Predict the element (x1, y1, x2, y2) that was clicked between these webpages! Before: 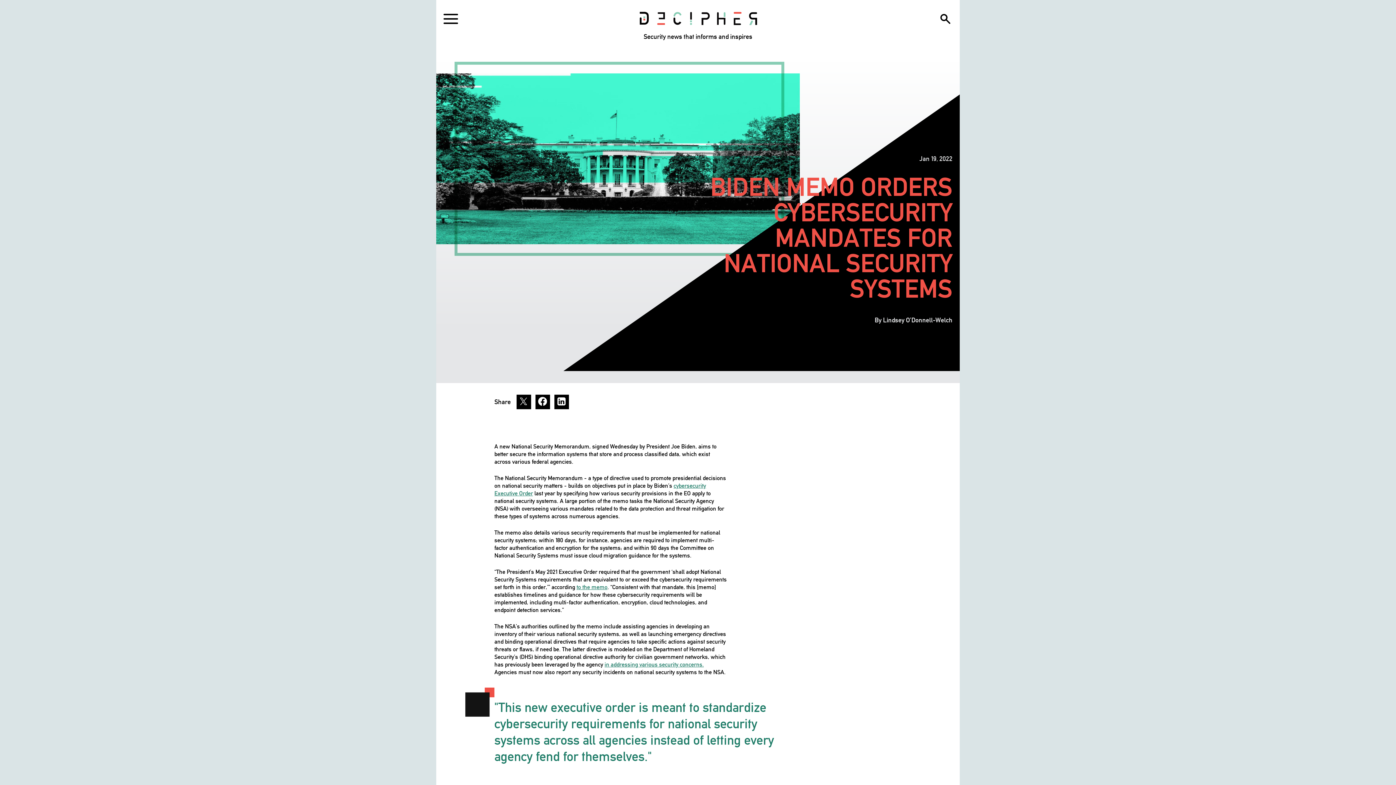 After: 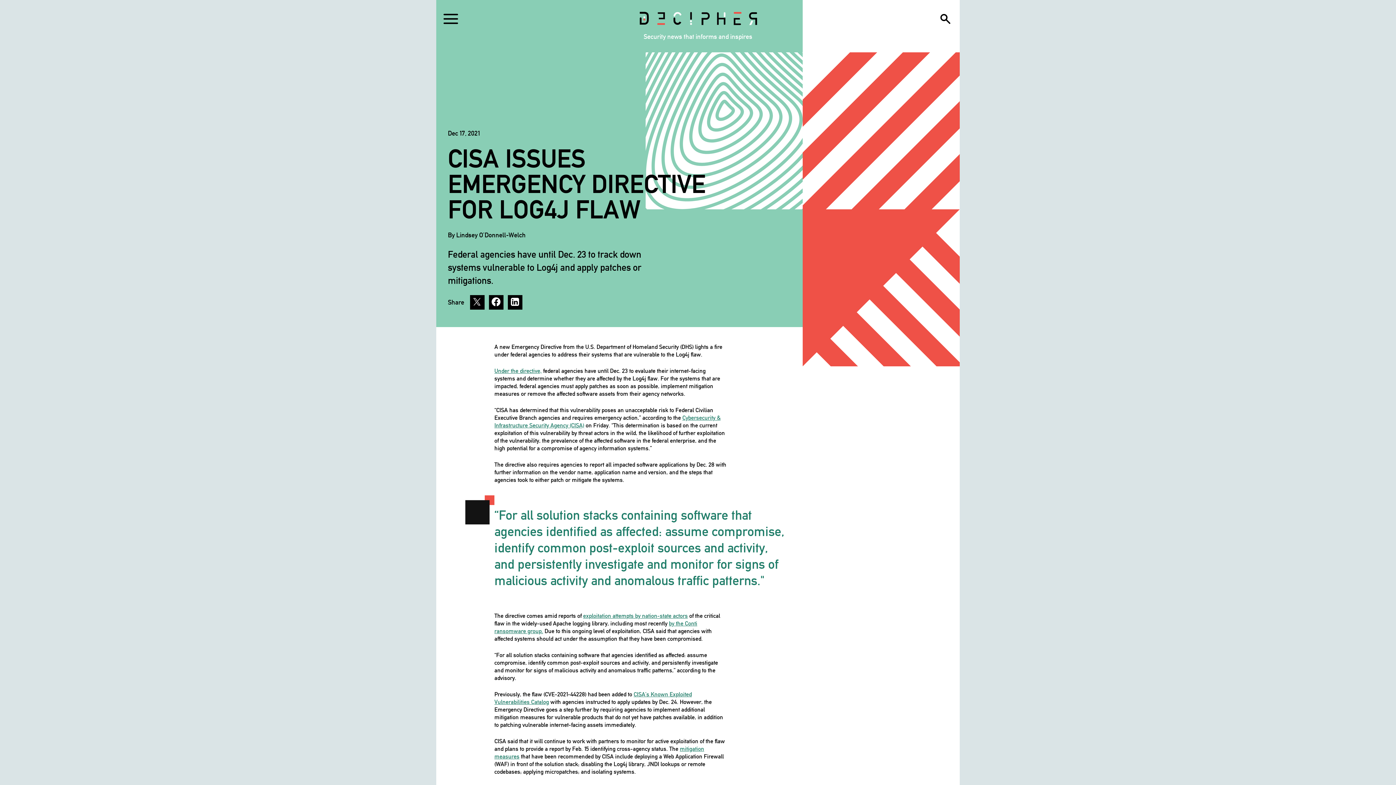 Action: bbox: (604, 661, 704, 668) label: in addressing various security concerns.